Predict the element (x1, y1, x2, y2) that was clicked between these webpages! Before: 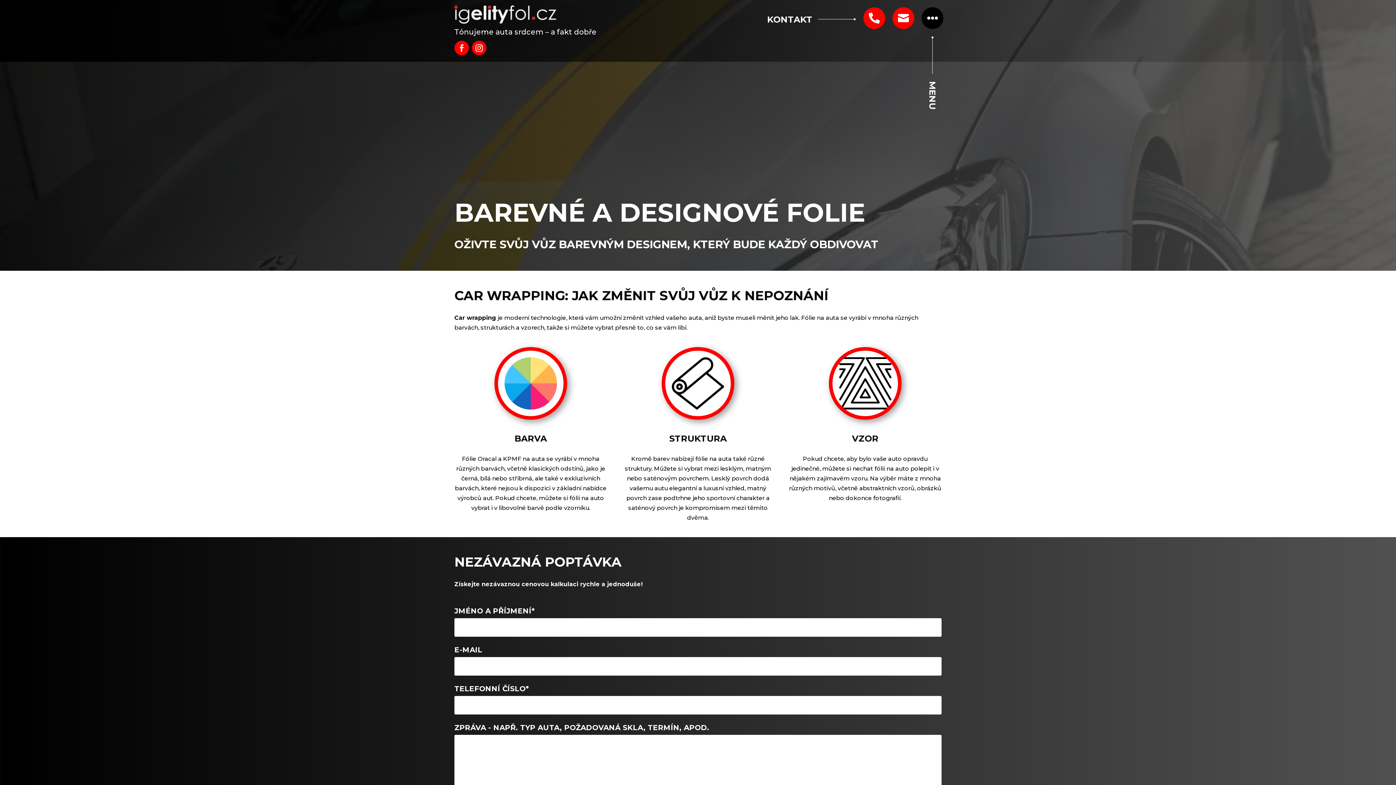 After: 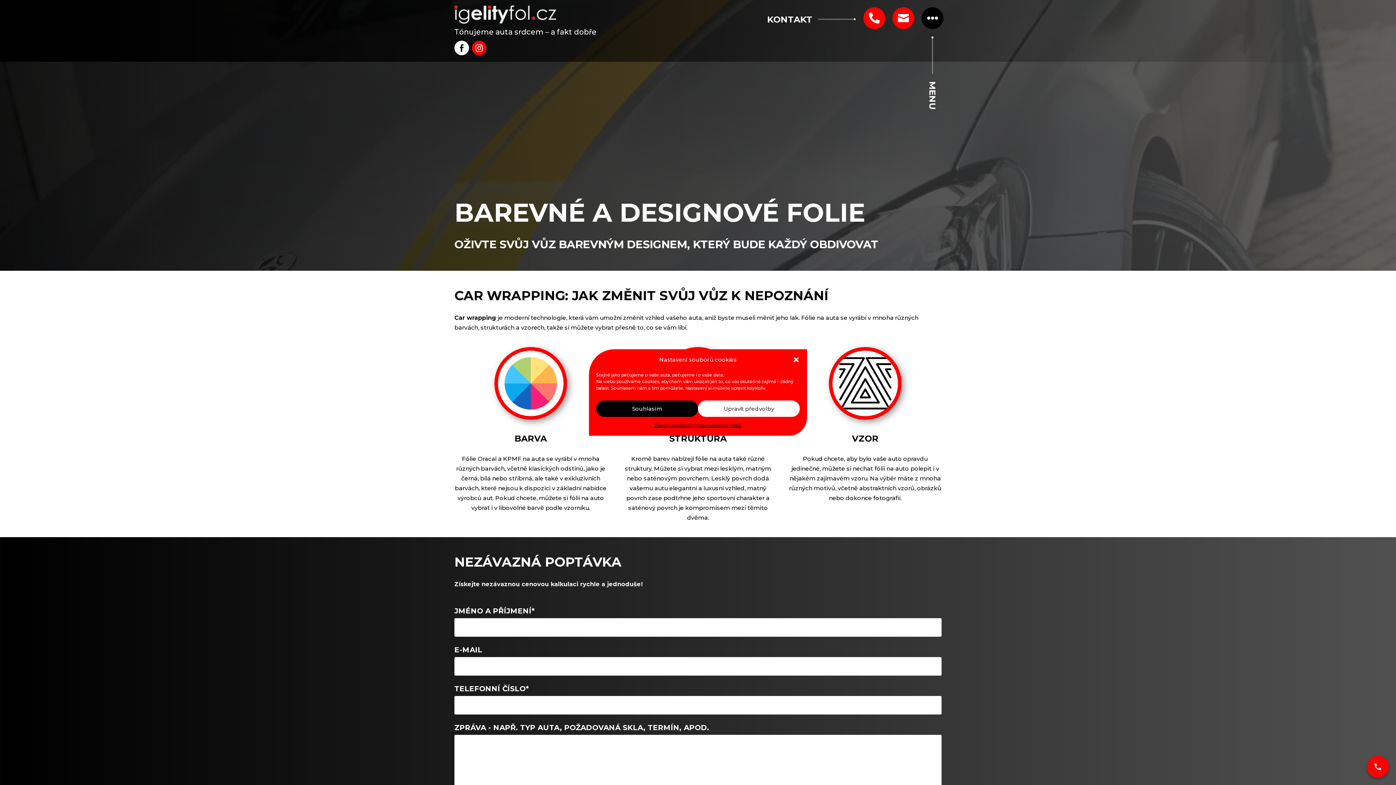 Action: bbox: (454, 40, 469, 55)